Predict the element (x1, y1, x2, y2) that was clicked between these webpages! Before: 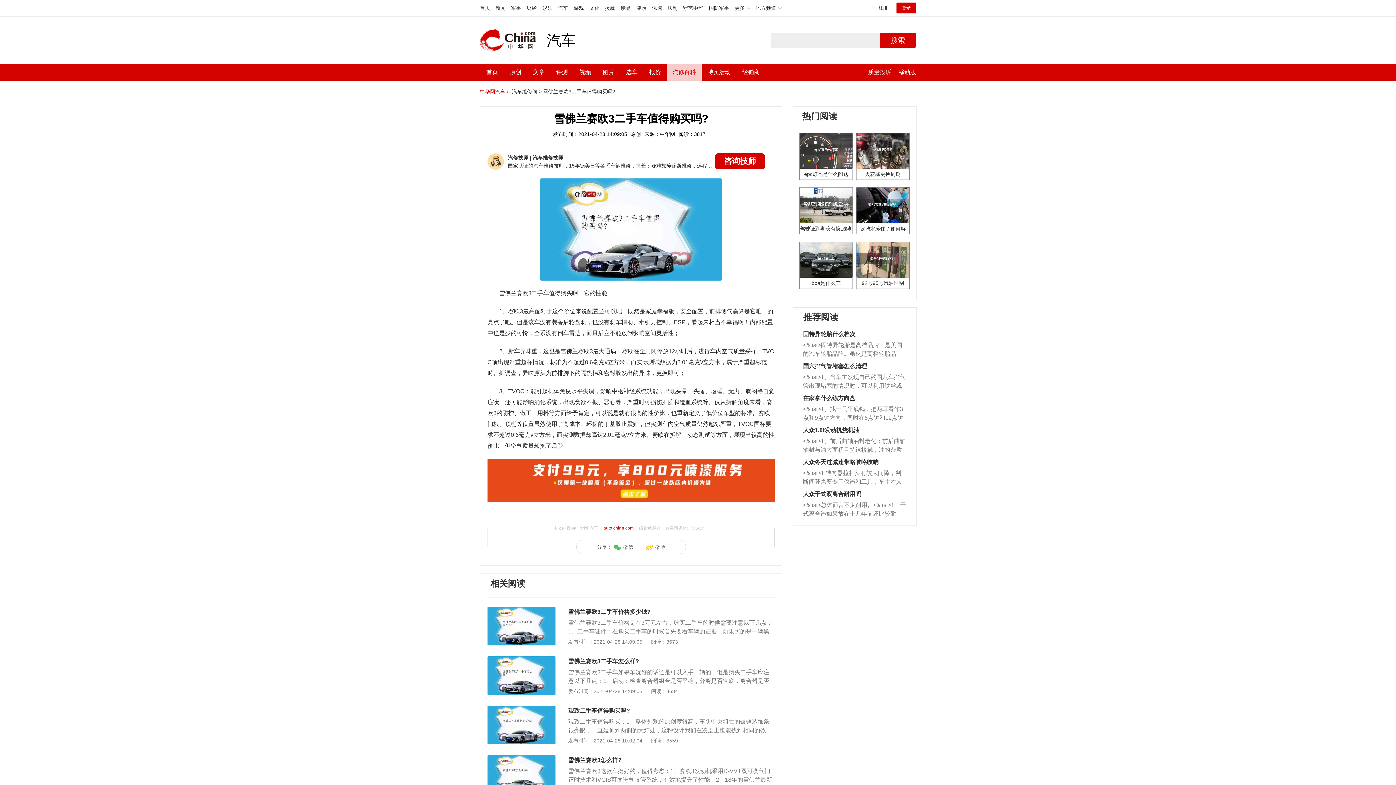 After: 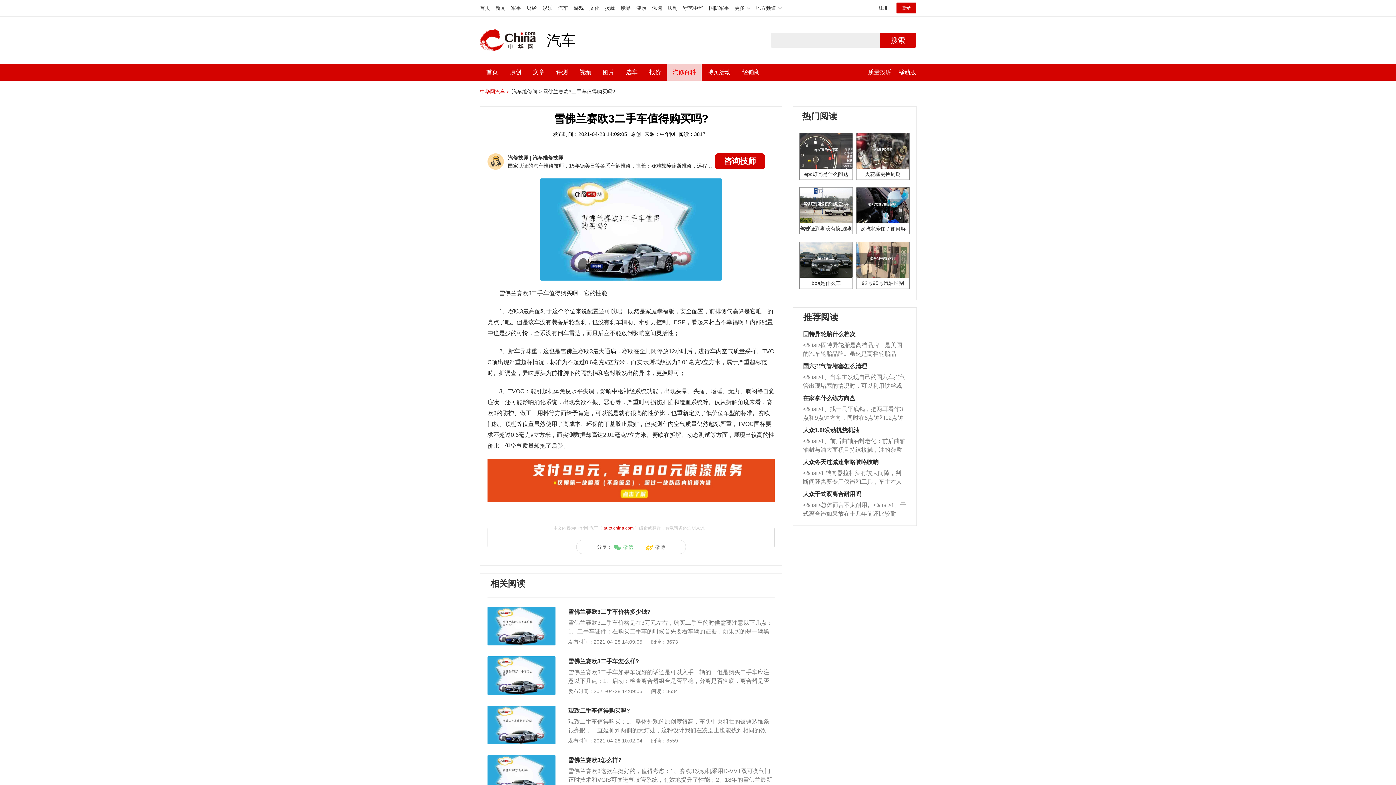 Action: bbox: (613, 544, 633, 550) label: 微信